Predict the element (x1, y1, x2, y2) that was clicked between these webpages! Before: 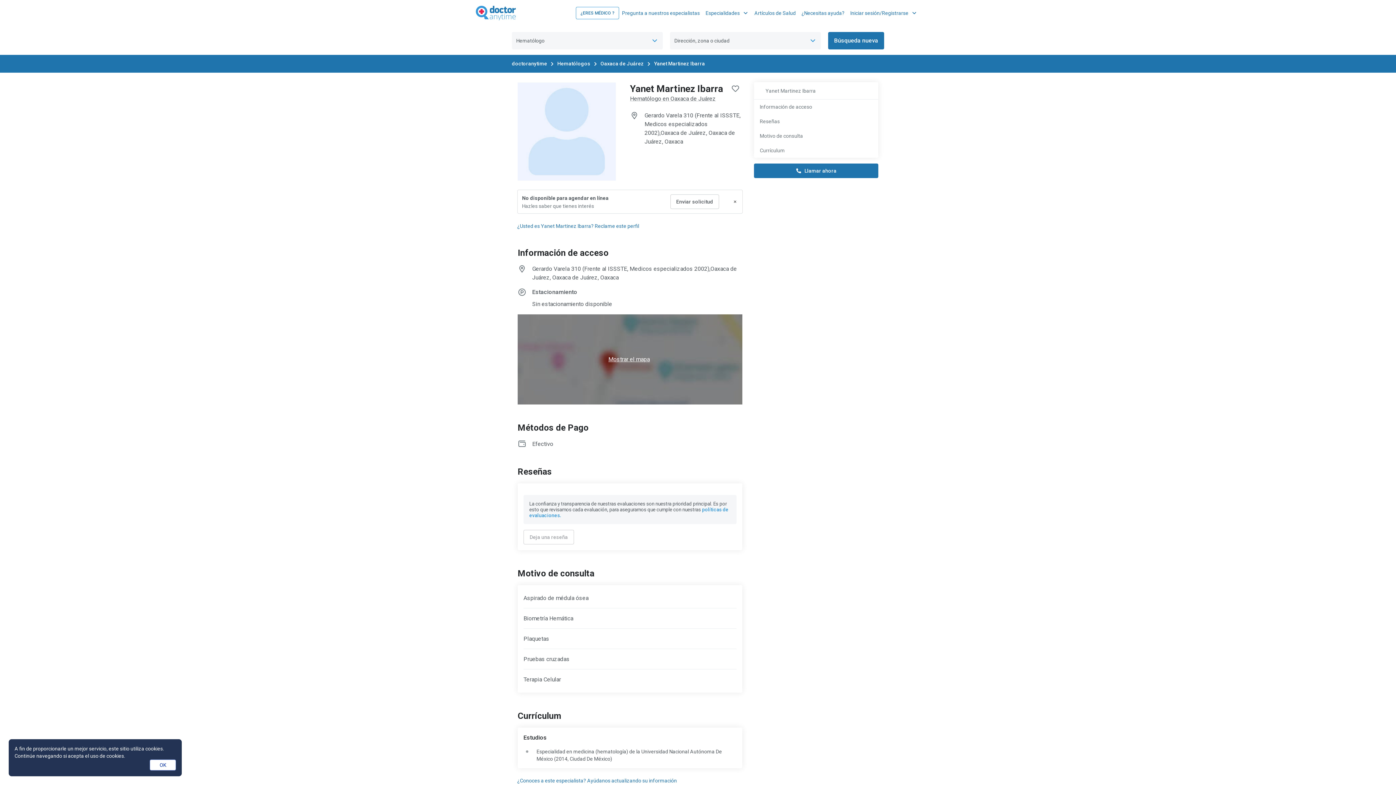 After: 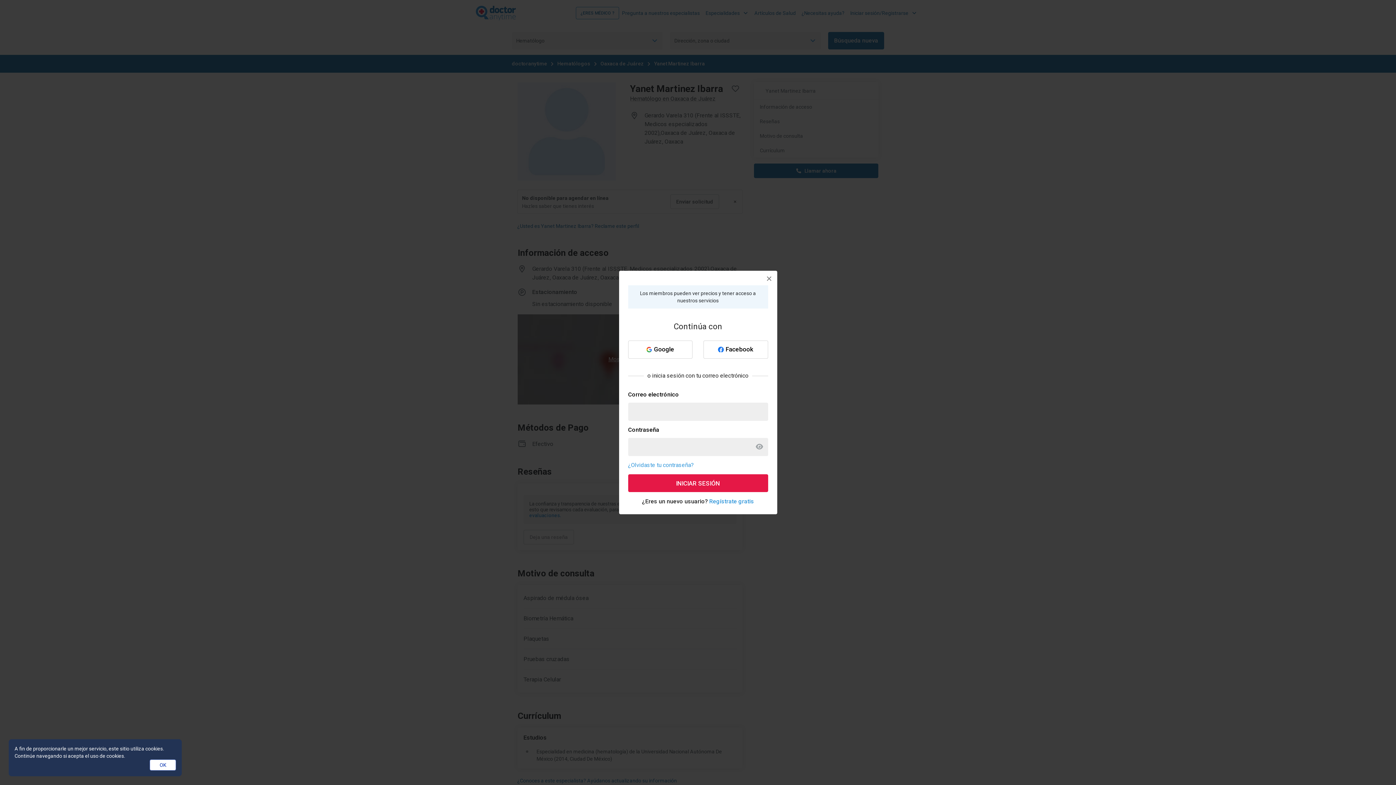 Action: bbox: (729, 82, 742, 95)